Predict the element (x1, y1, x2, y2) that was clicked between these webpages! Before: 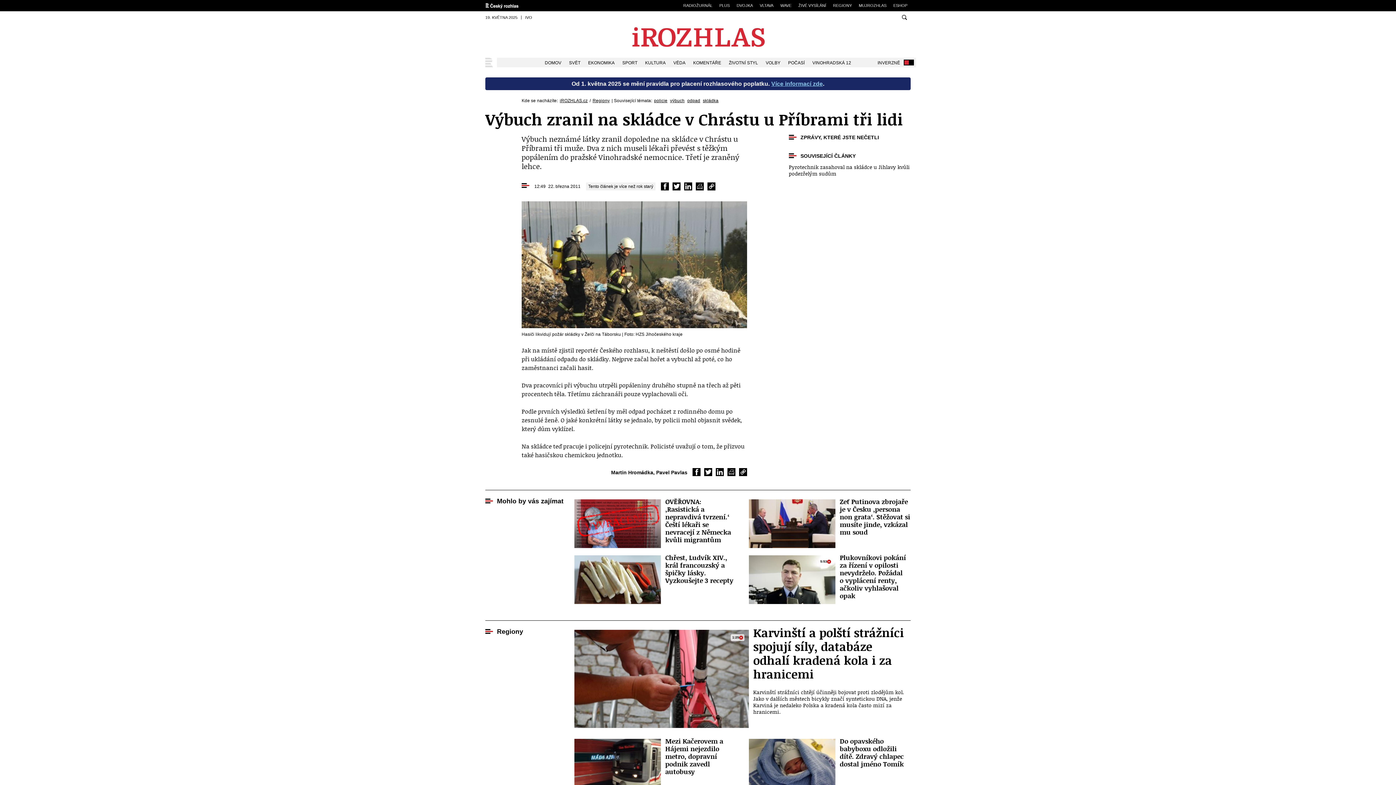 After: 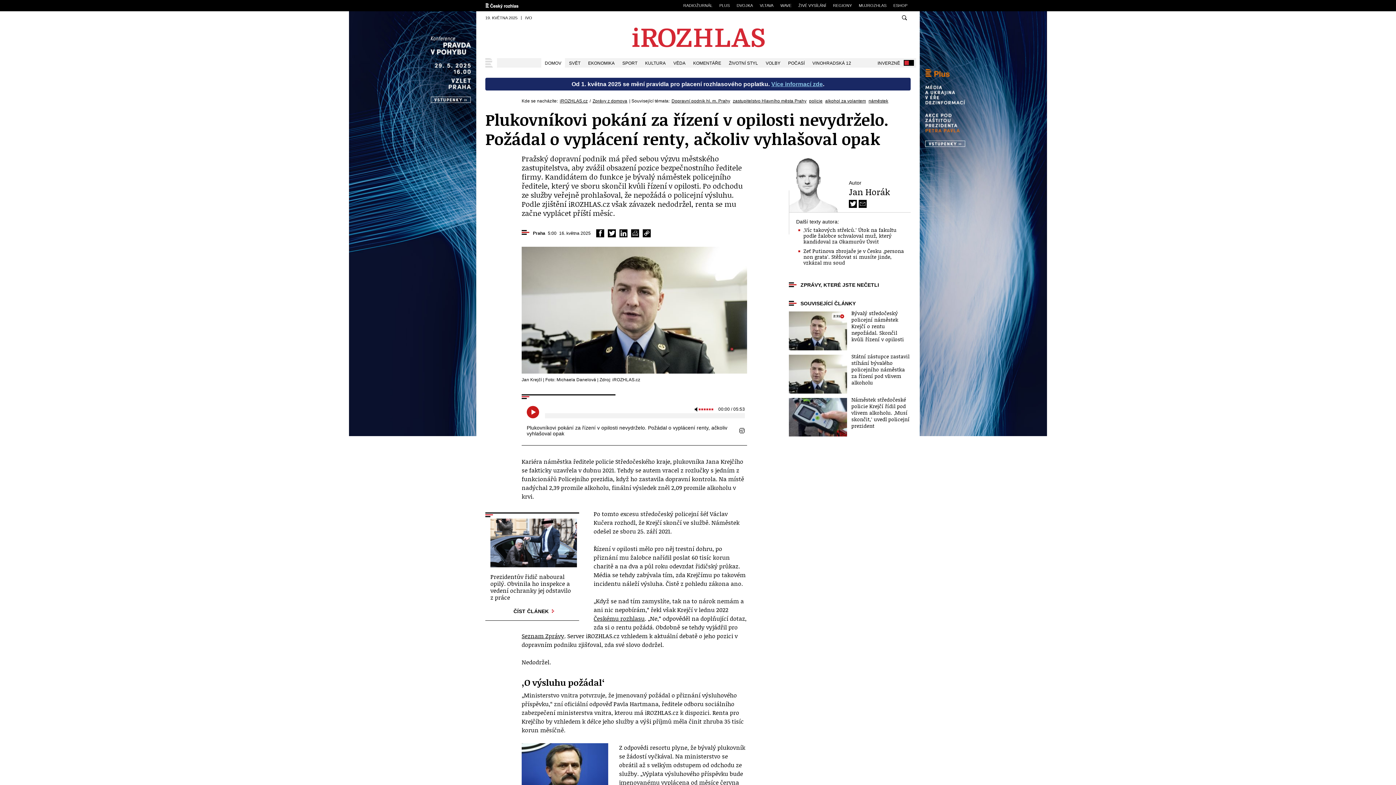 Action: label: 5:53
Plukovníkovi pokání za řízení v opilosti nevydrželo. Požádal o vyplácení renty, ačkoliv vyhlašoval opak bbox: (749, 555, 910, 604)